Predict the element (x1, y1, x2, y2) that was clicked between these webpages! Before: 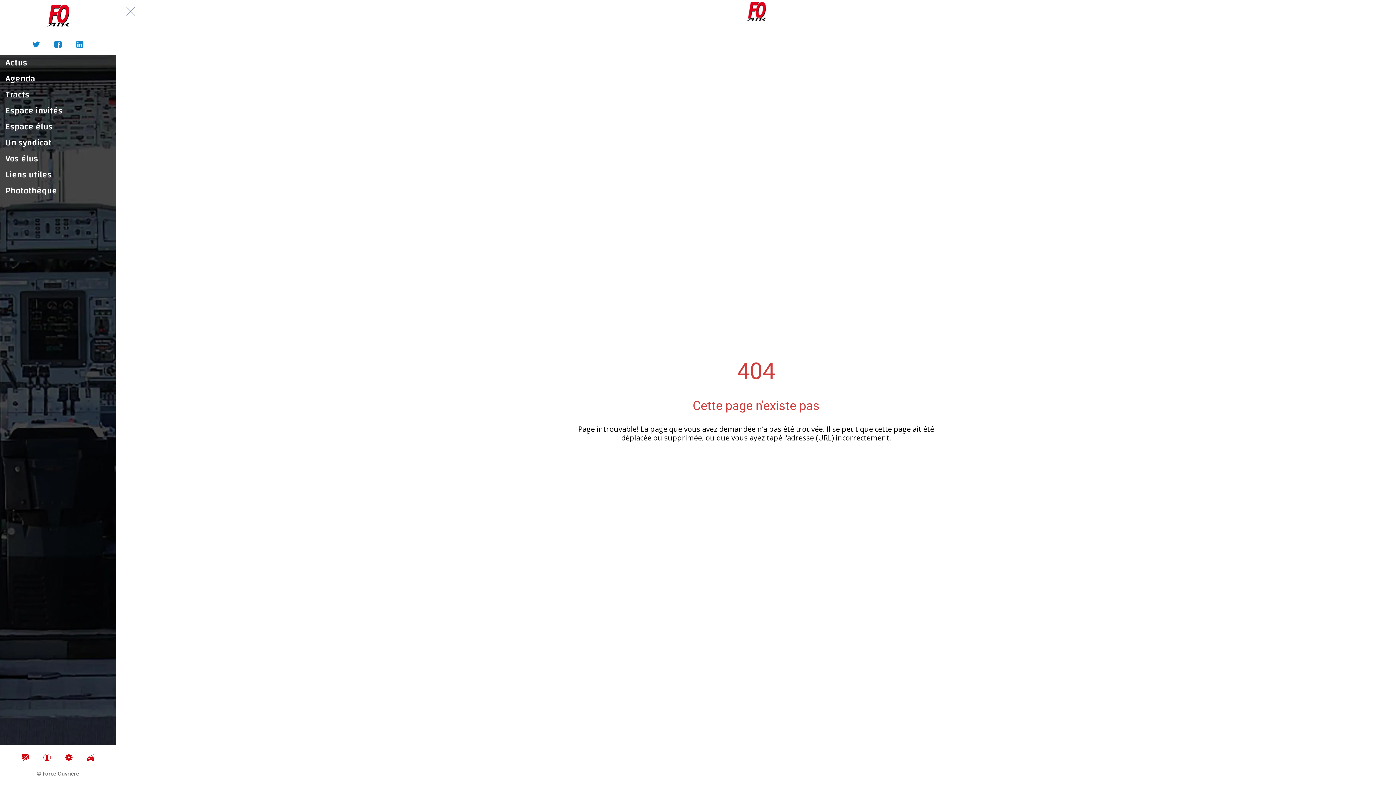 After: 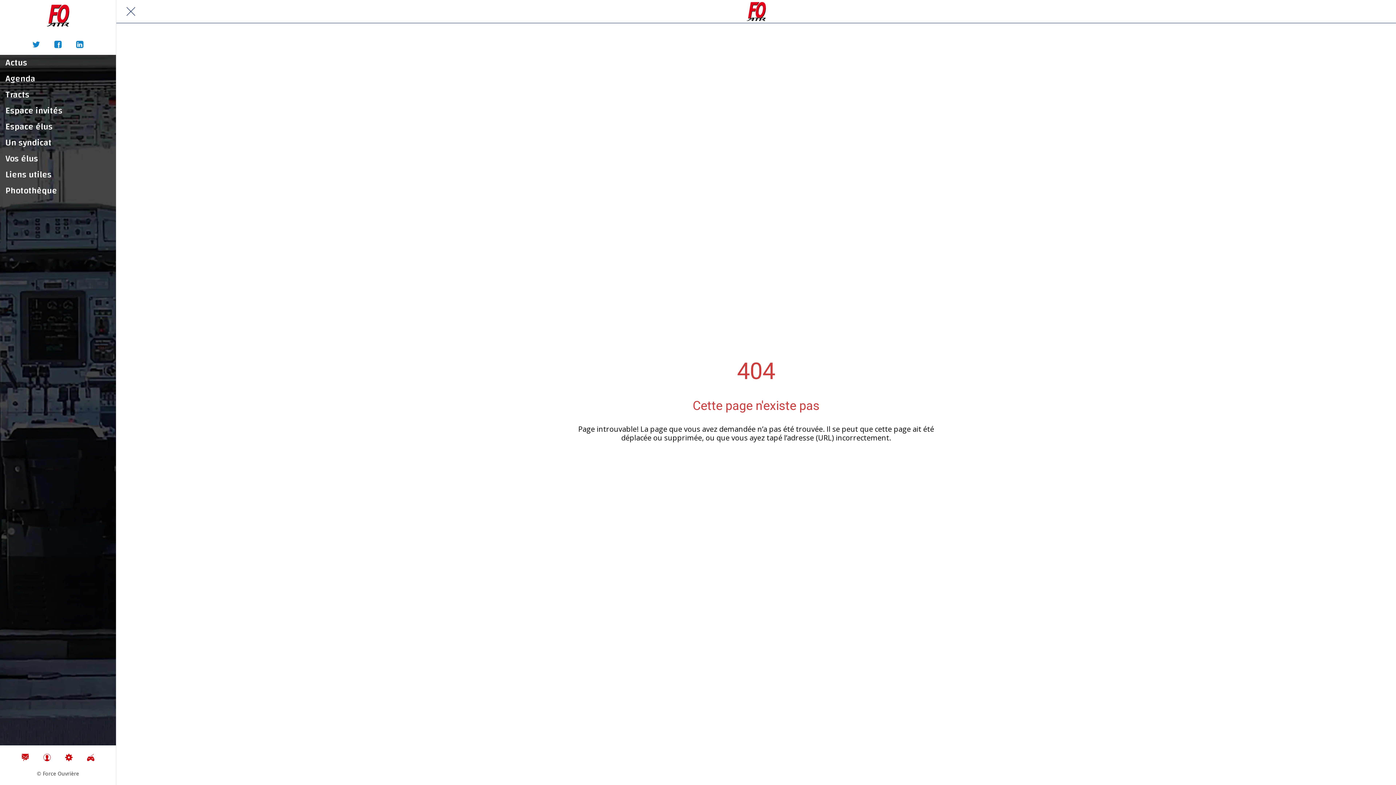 Action: label: Fermer bbox: (126, 7, 135, 15)